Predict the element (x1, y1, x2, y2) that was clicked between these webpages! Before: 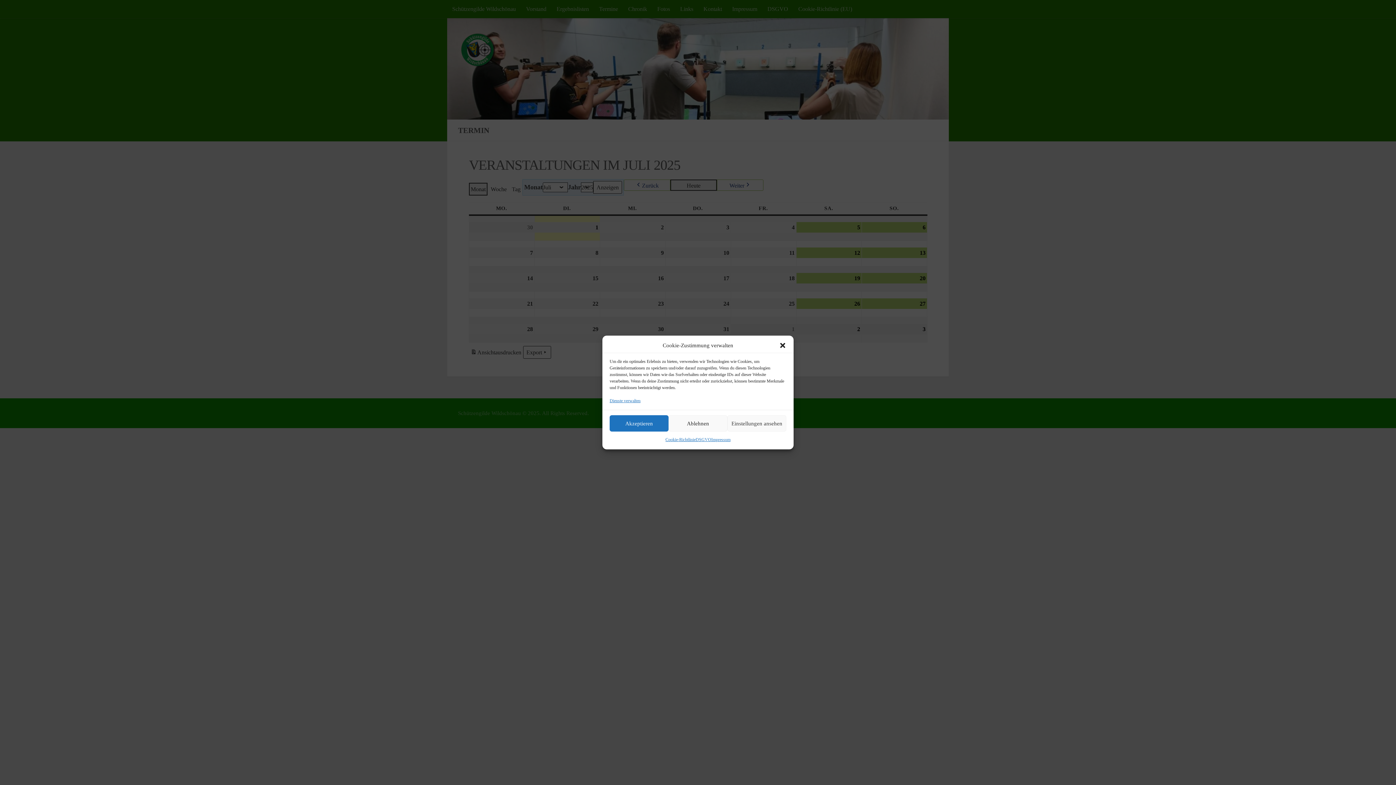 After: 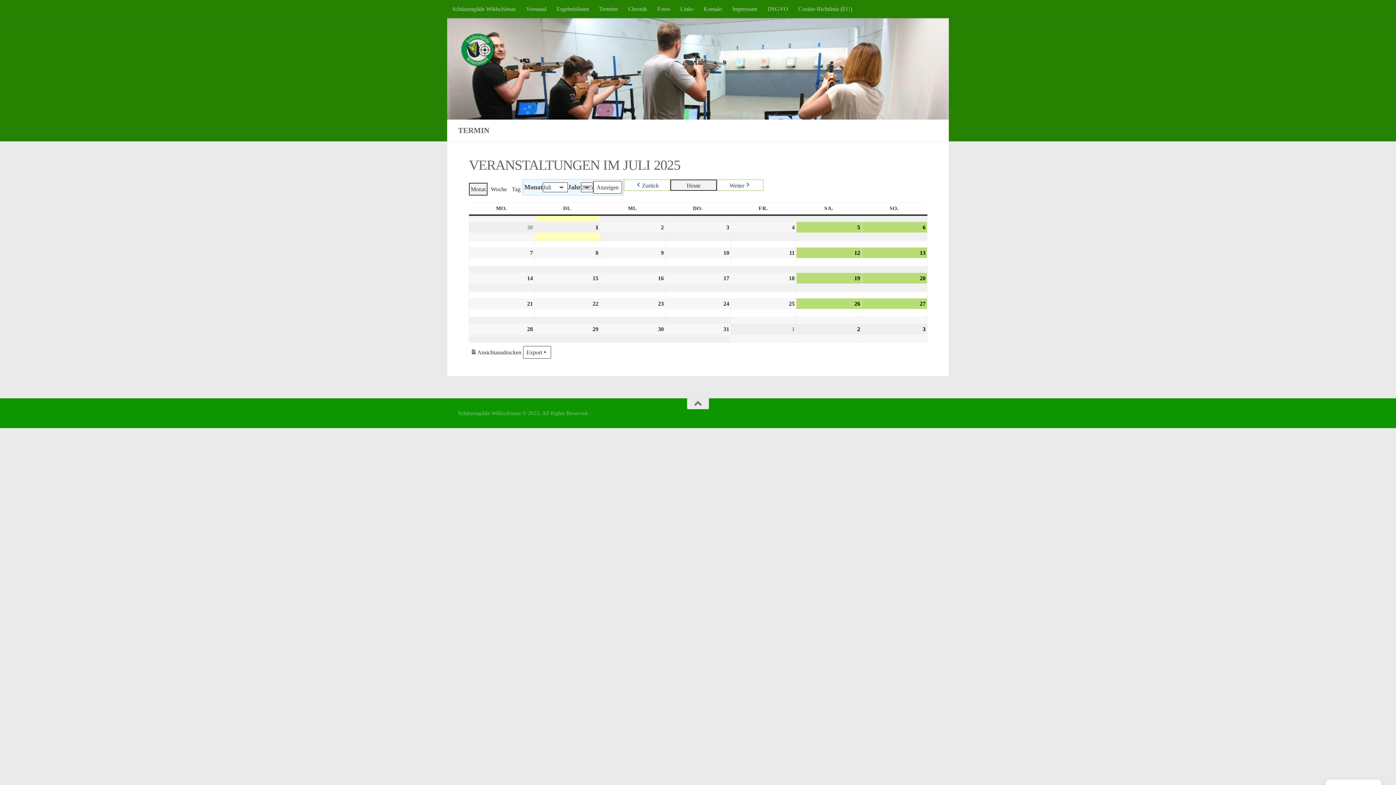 Action: bbox: (609, 415, 668, 431) label: Akzeptieren